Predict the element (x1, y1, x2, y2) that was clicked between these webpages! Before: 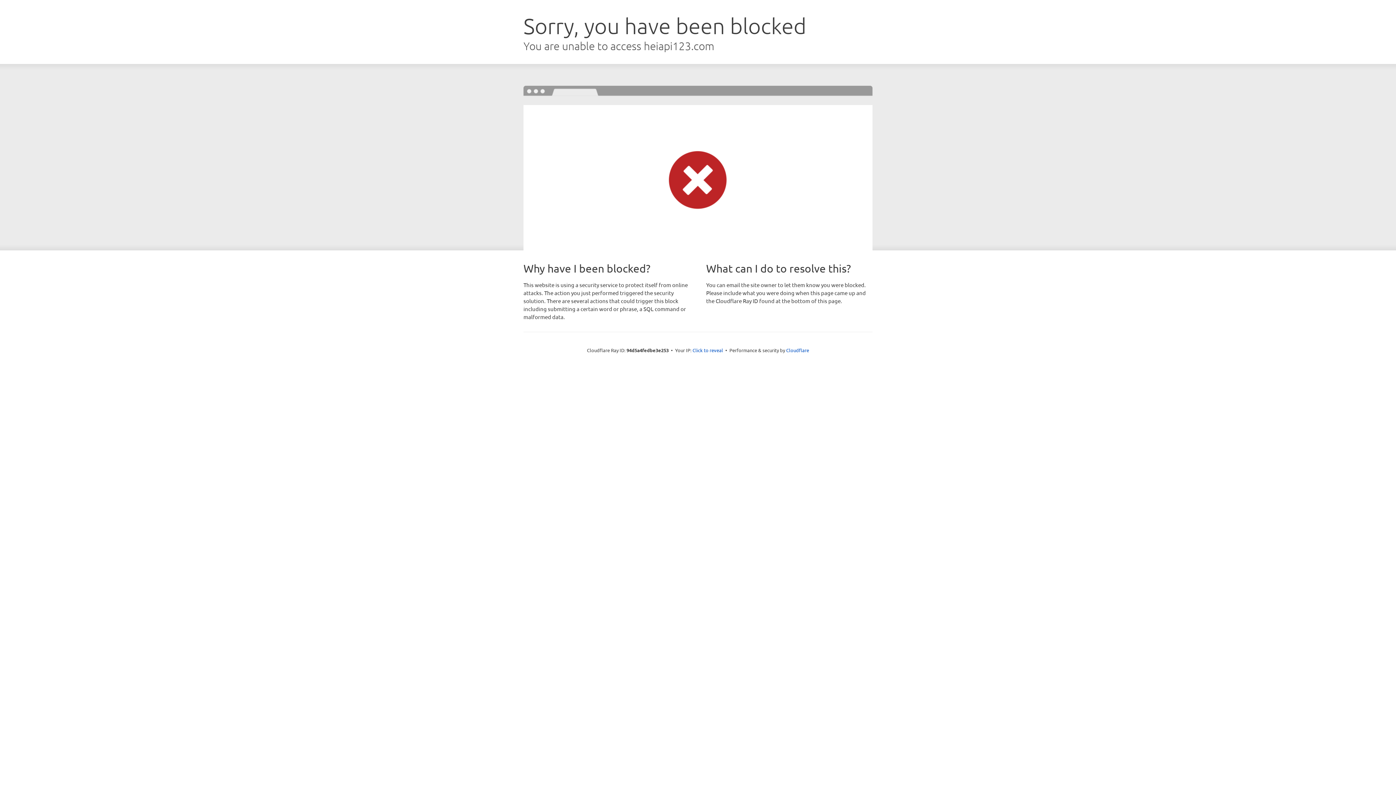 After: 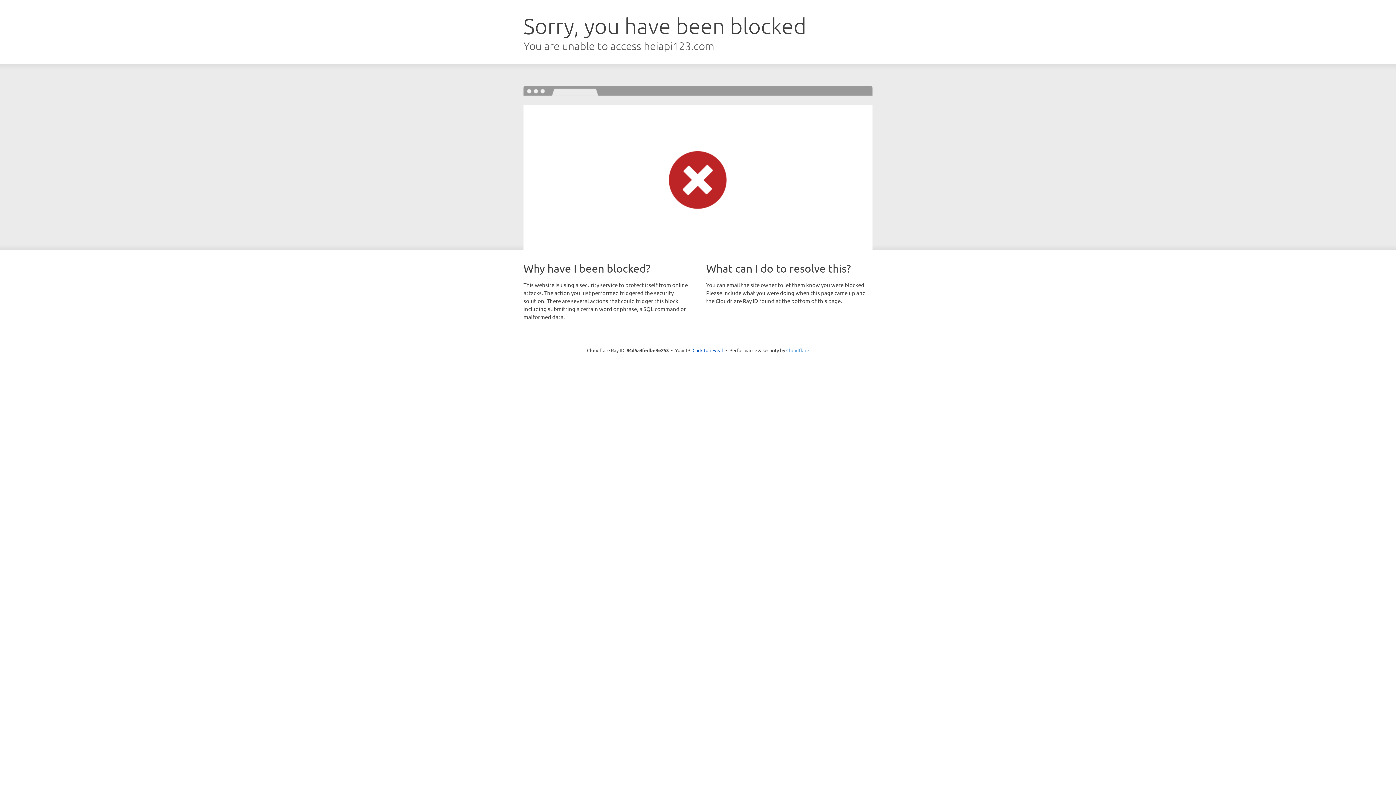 Action: label: Cloudflare bbox: (786, 347, 809, 353)